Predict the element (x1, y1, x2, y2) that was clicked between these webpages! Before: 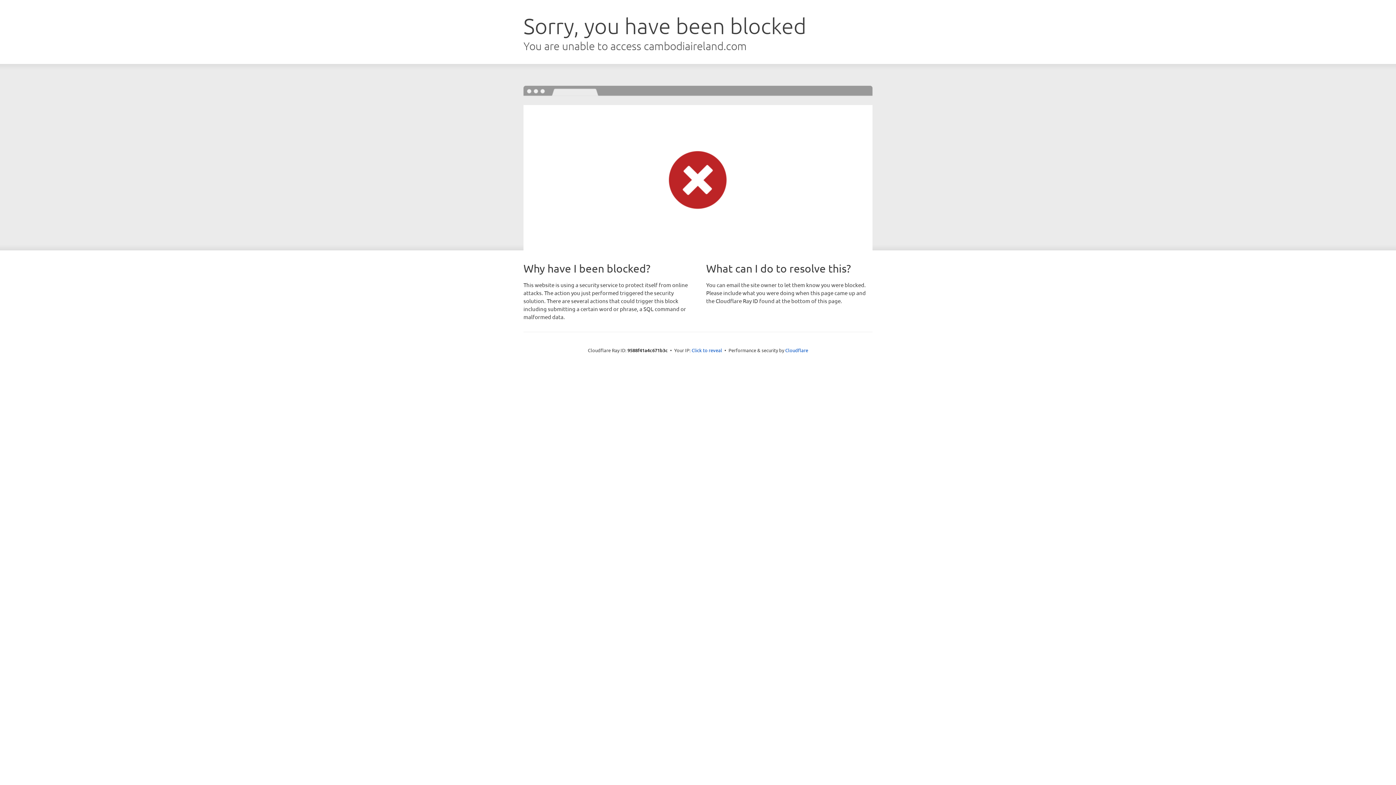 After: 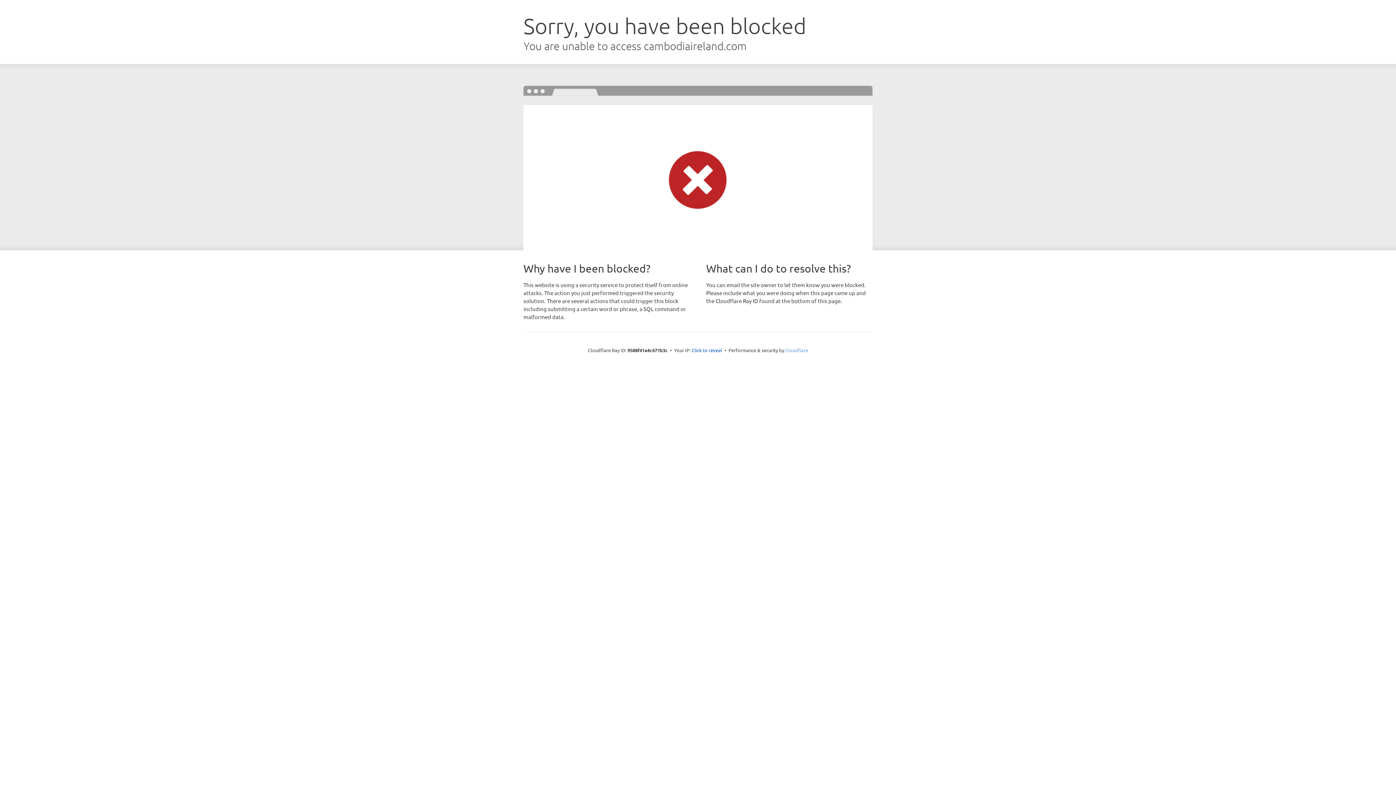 Action: bbox: (785, 347, 808, 353) label: Cloudflare